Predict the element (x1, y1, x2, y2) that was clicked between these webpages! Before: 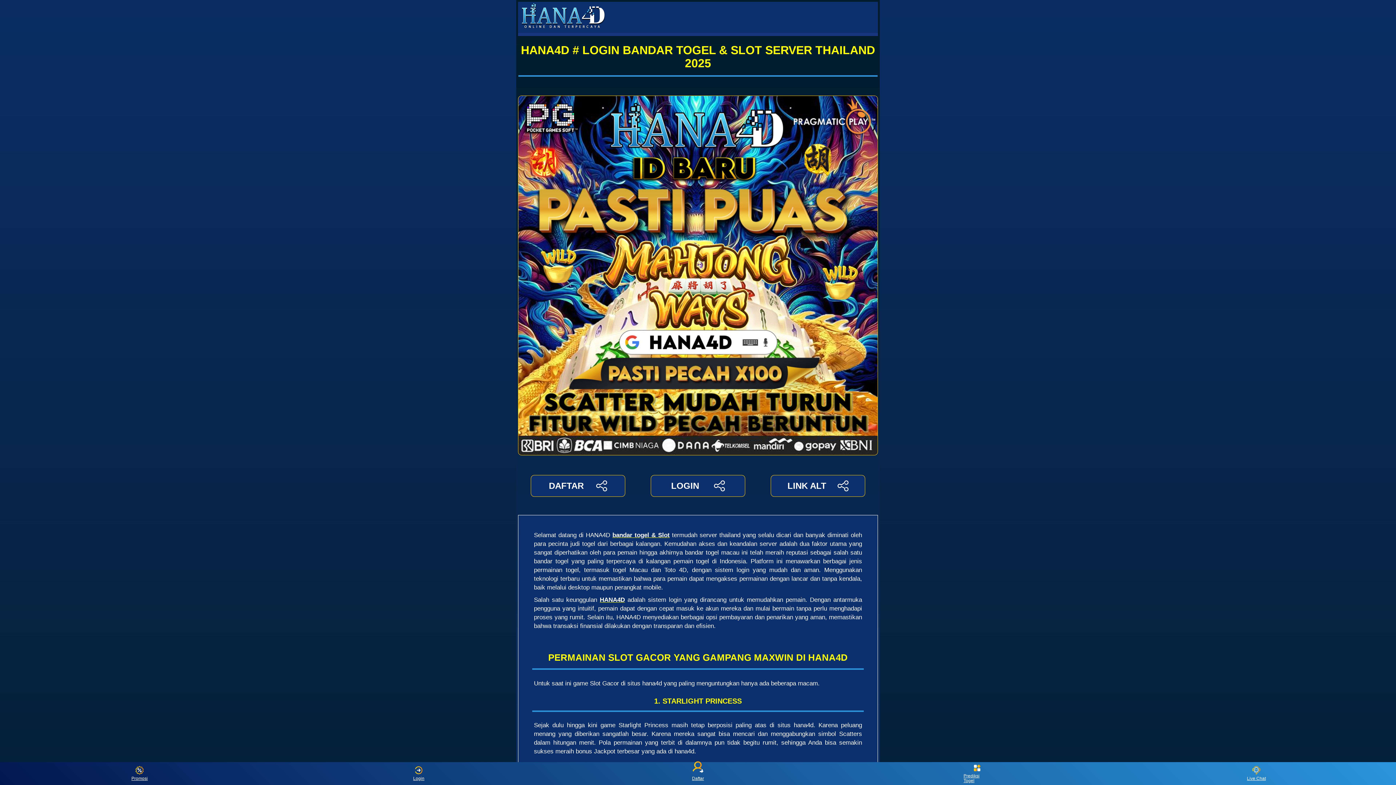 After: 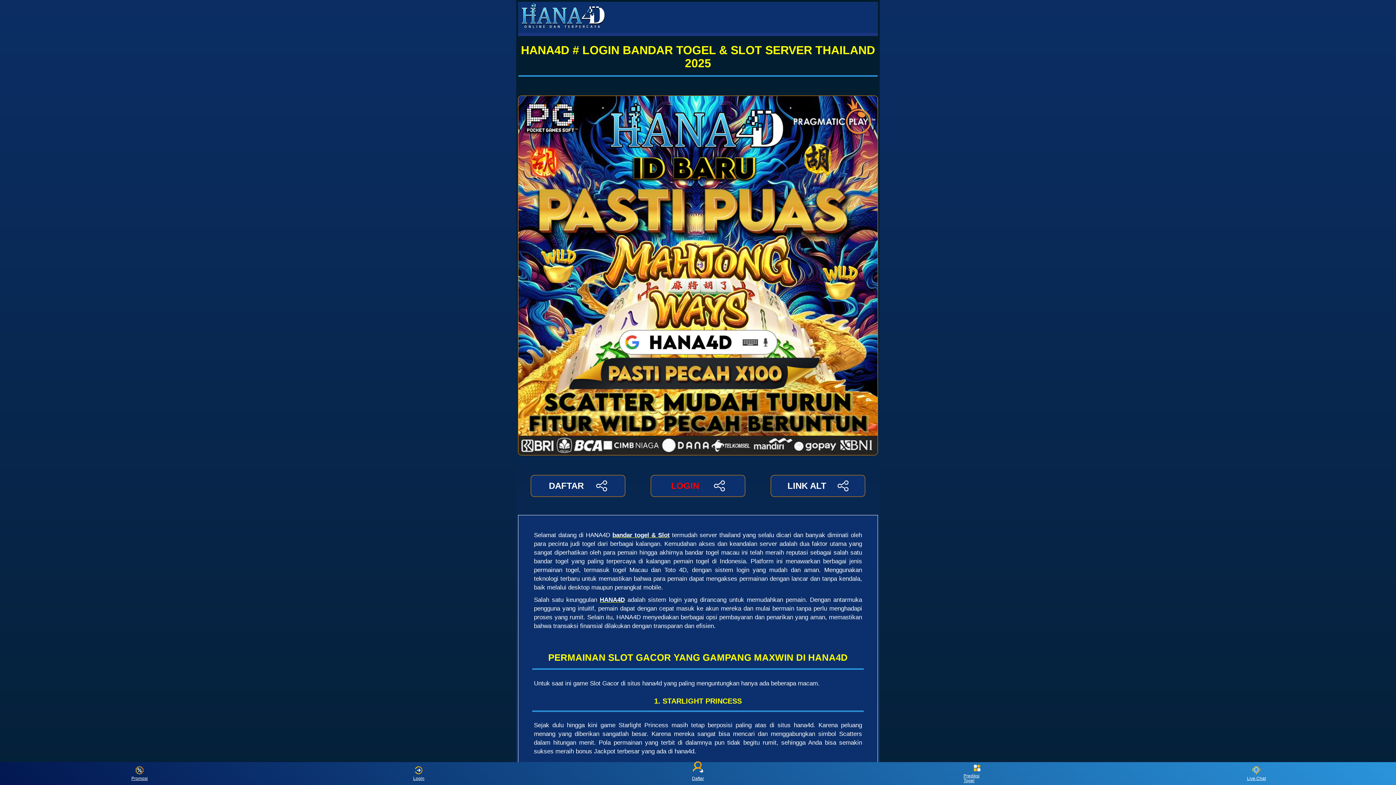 Action: bbox: (651, 475, 745, 497) label: LOGIN